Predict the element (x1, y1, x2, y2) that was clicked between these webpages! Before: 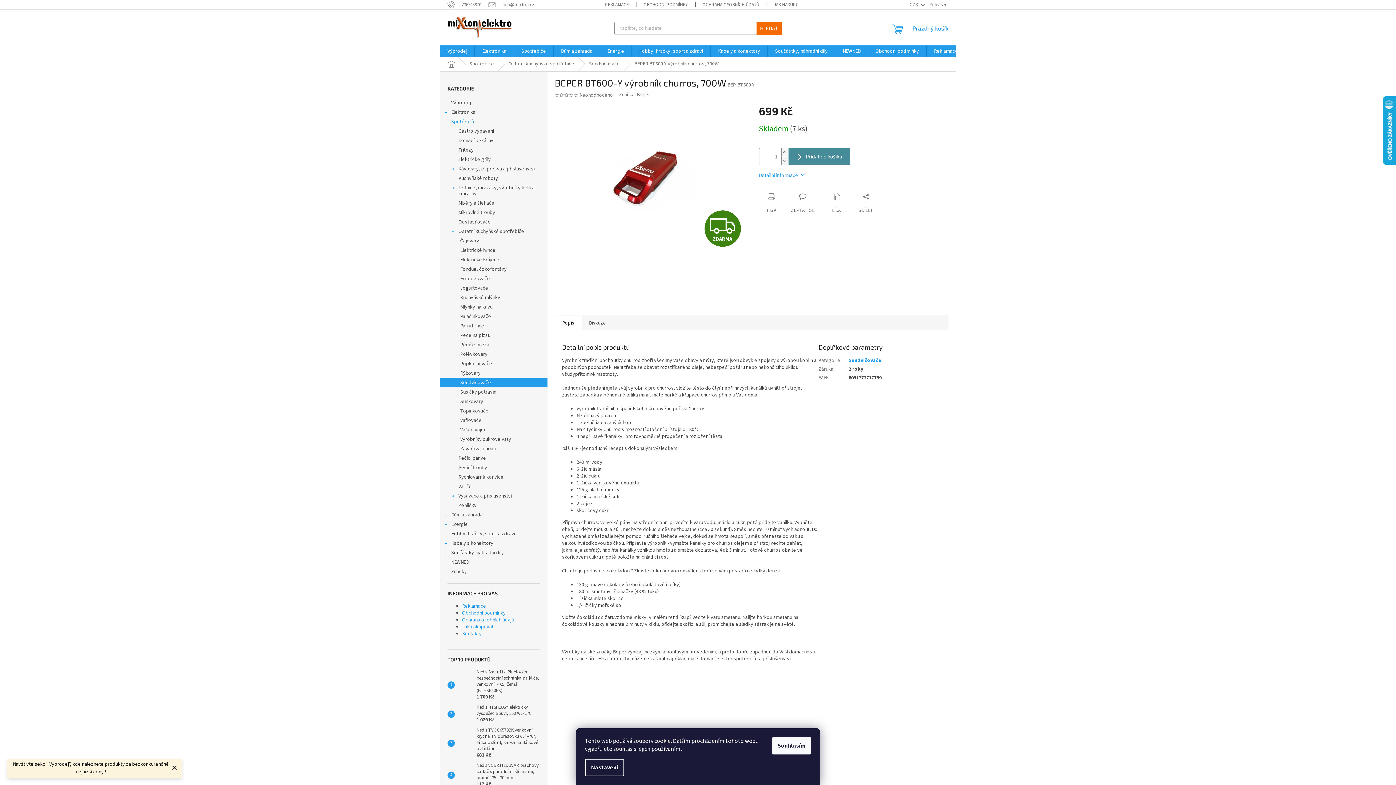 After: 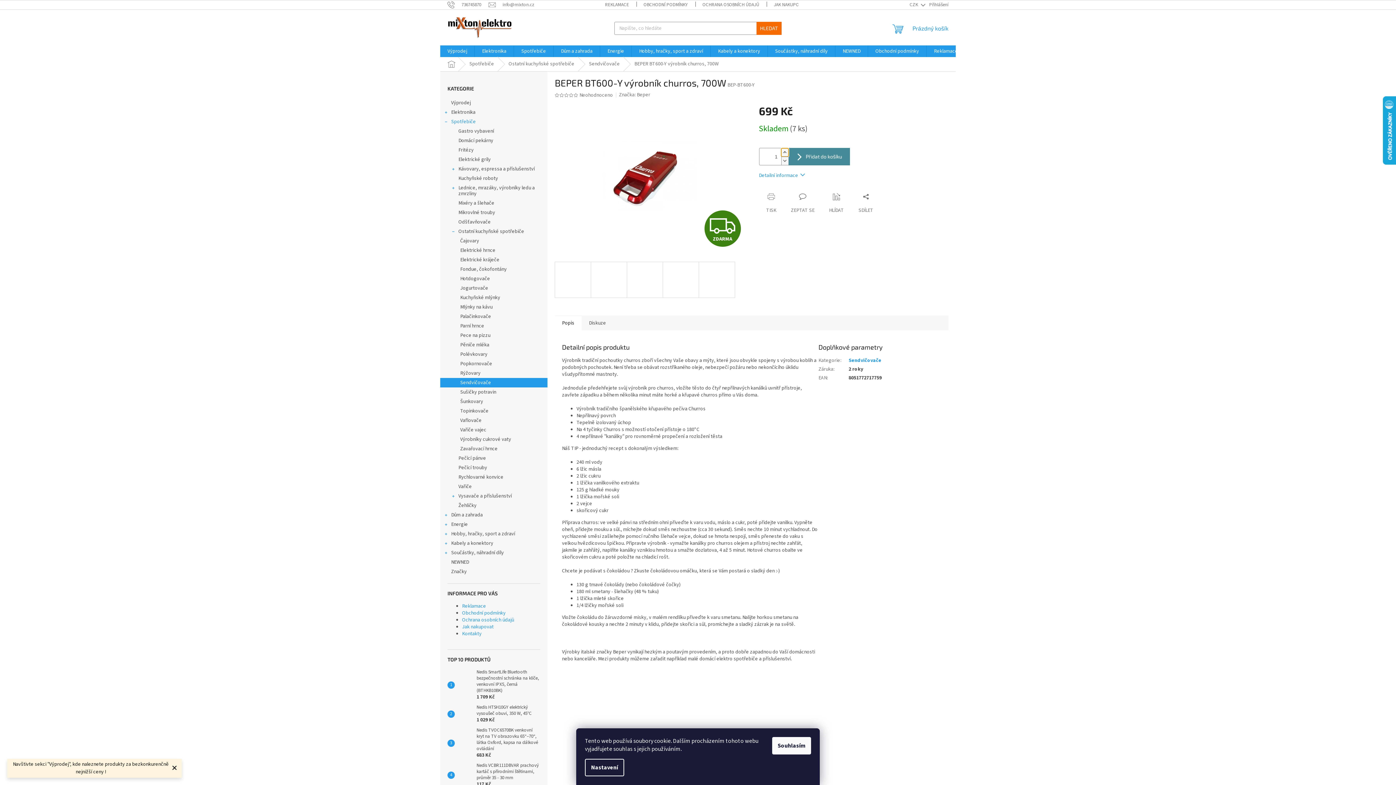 Action: bbox: (781, 148, 788, 156) label: Zvýšit množství o 1